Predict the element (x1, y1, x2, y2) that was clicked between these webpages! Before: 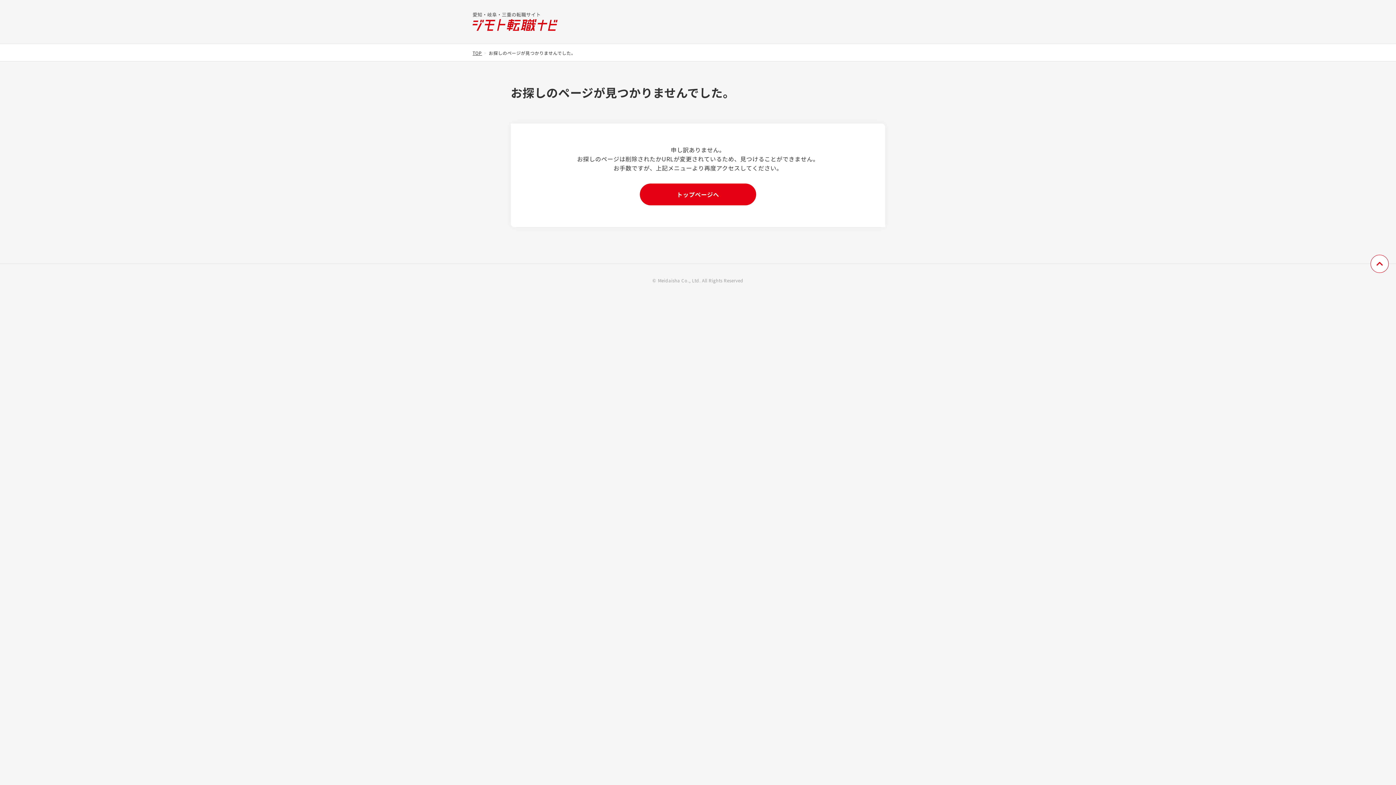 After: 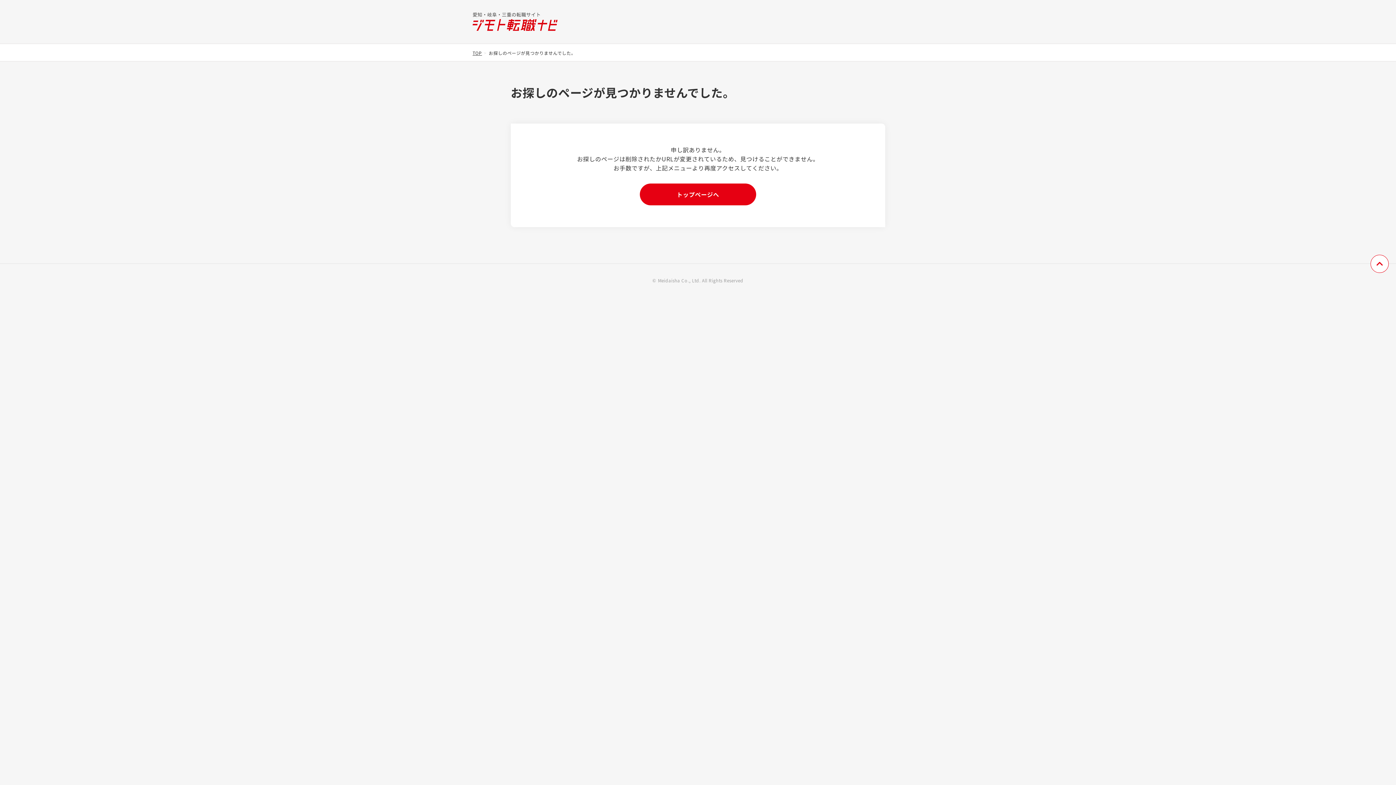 Action: bbox: (1370, 254, 1389, 273)